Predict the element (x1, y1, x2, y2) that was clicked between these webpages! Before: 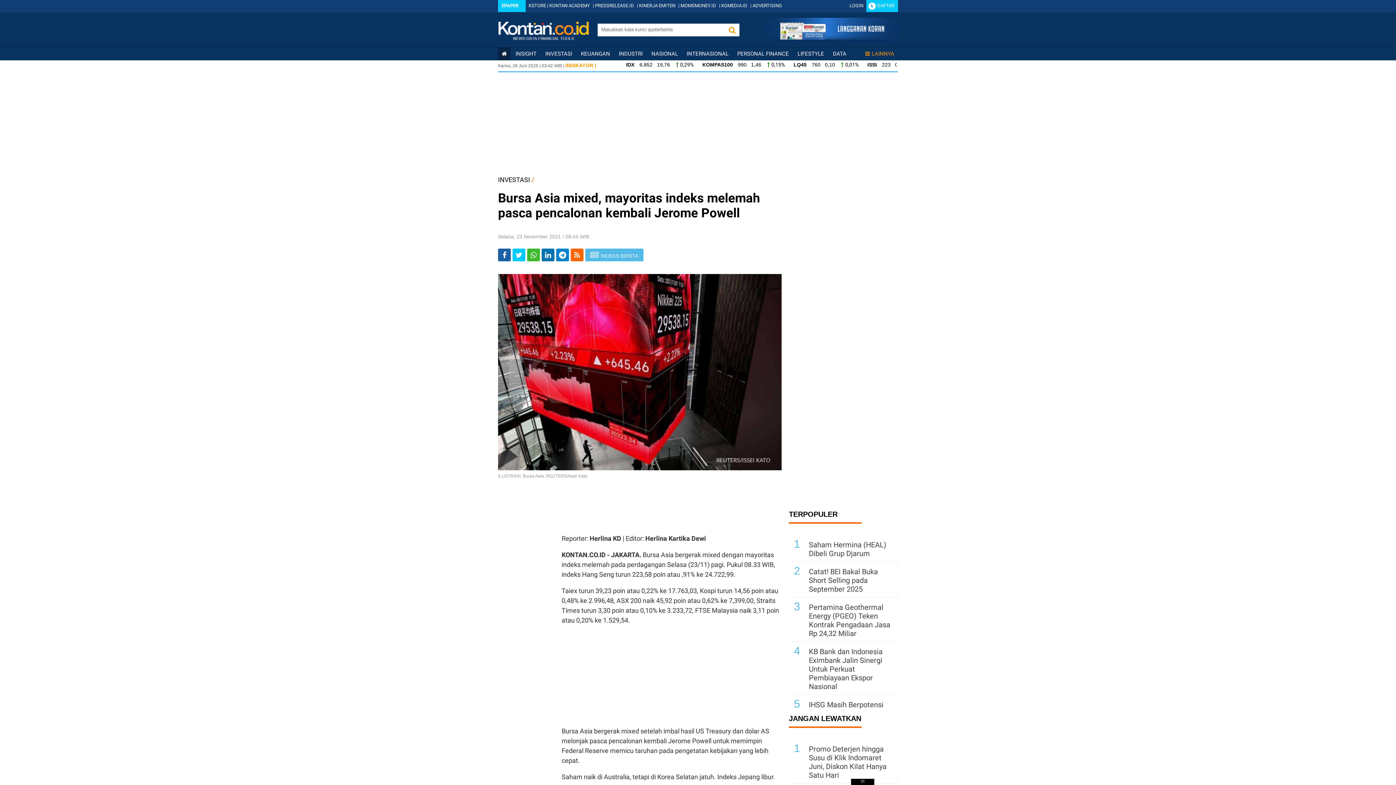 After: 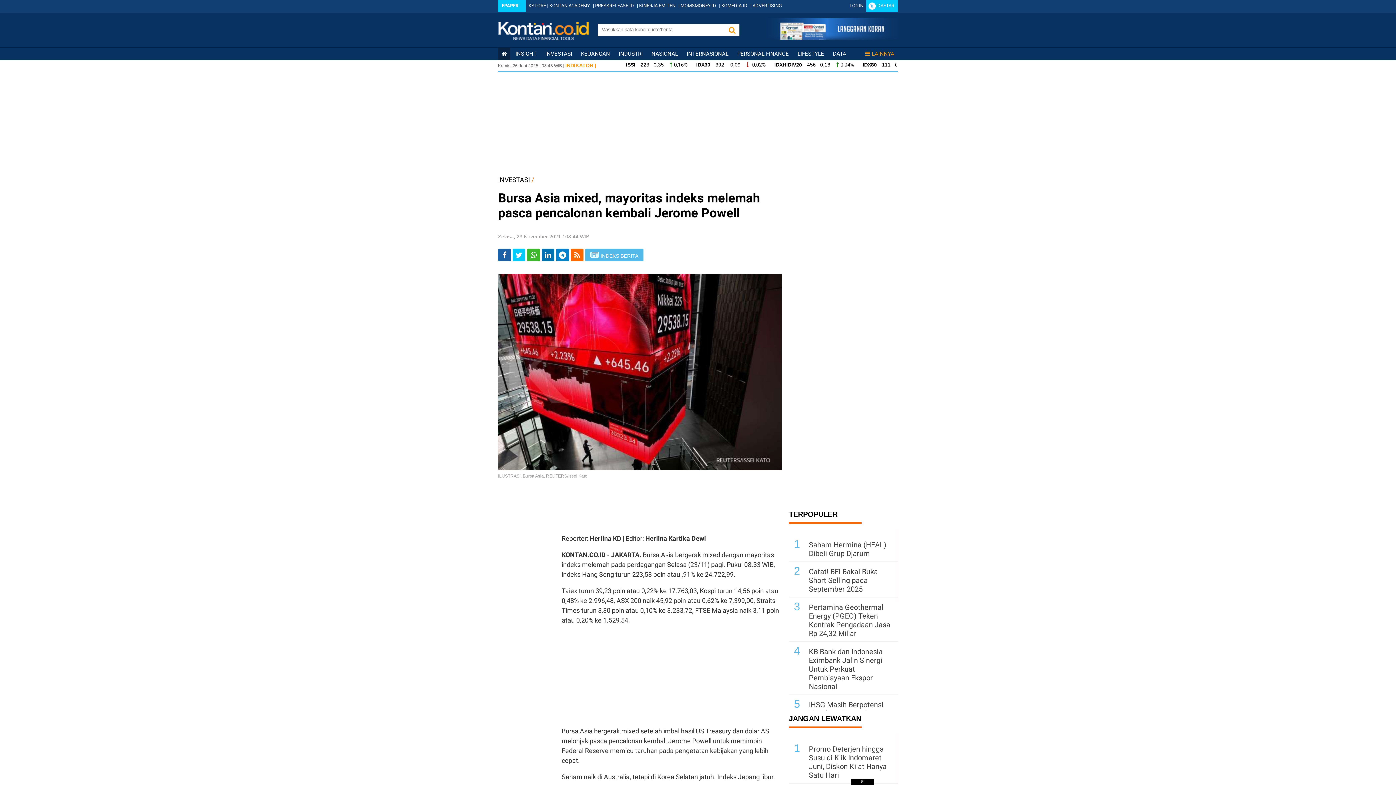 Action: label: Share-linkedin bbox: (541, 248, 554, 261)